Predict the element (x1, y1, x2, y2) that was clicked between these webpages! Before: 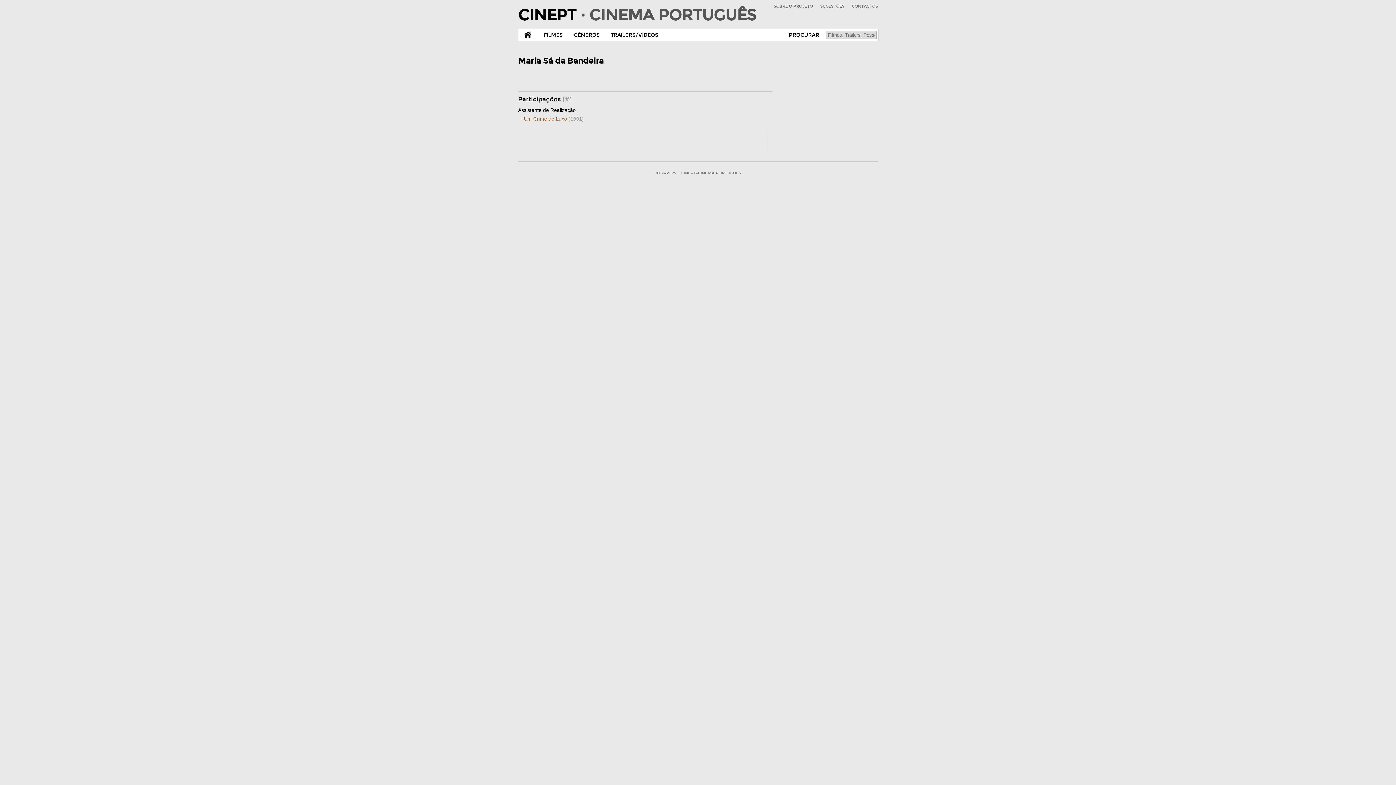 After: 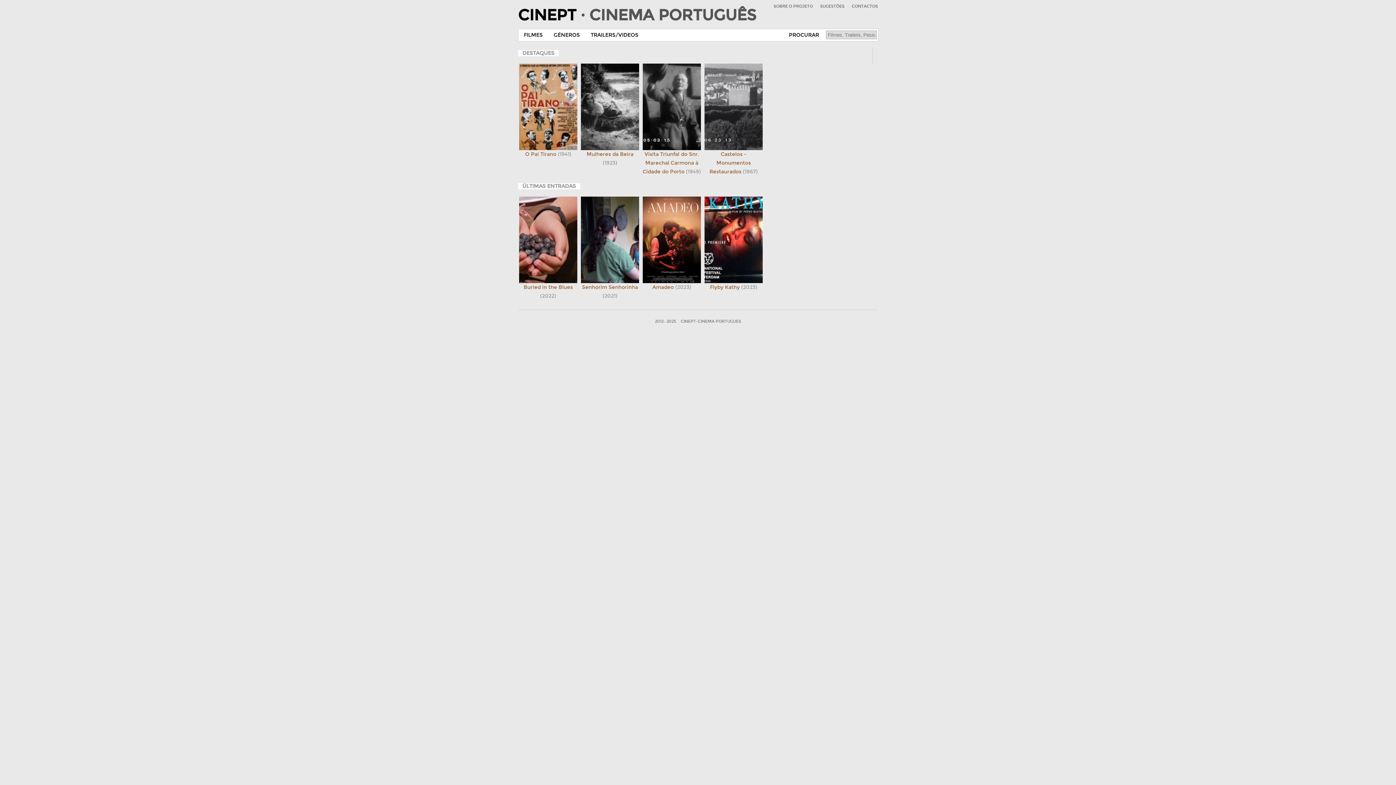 Action: bbox: (518, 29, 538, 41) label:  